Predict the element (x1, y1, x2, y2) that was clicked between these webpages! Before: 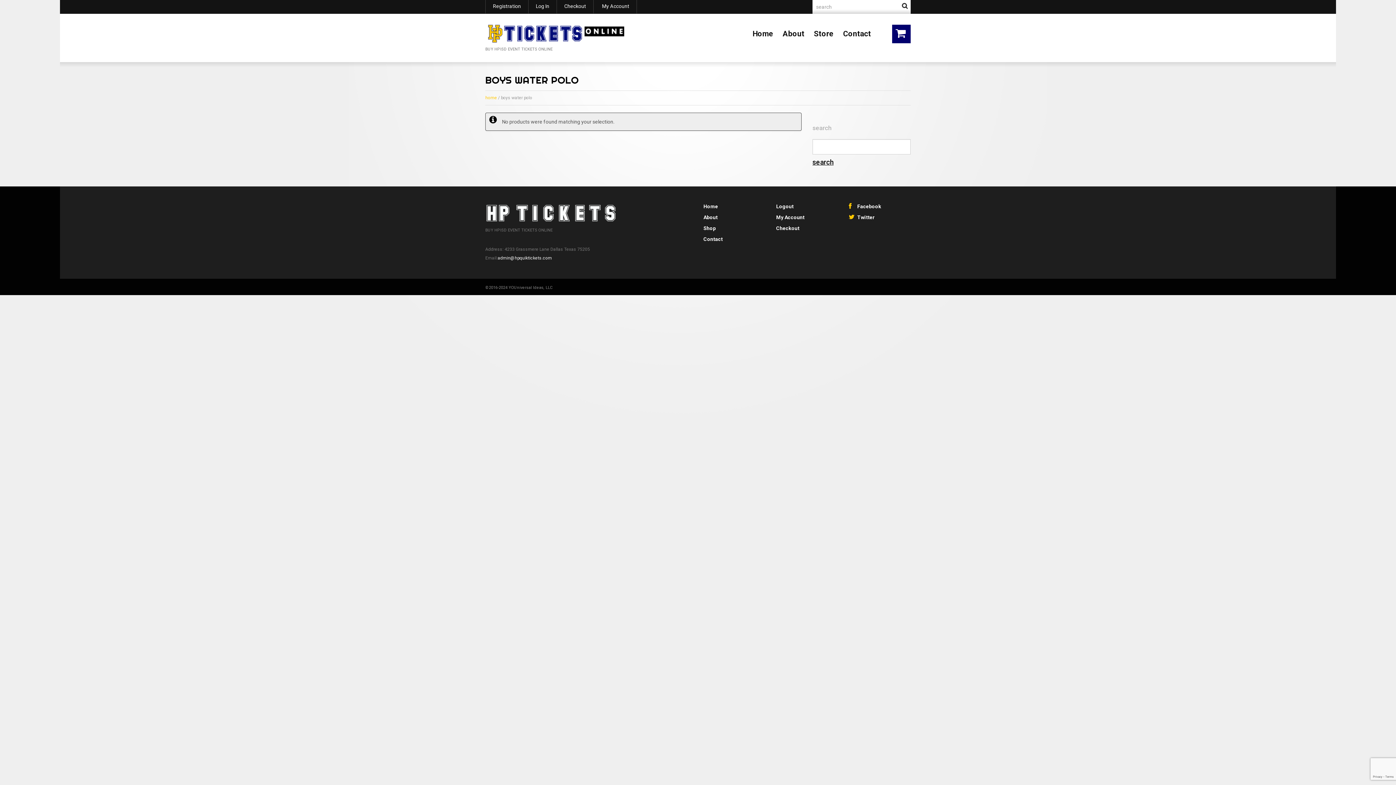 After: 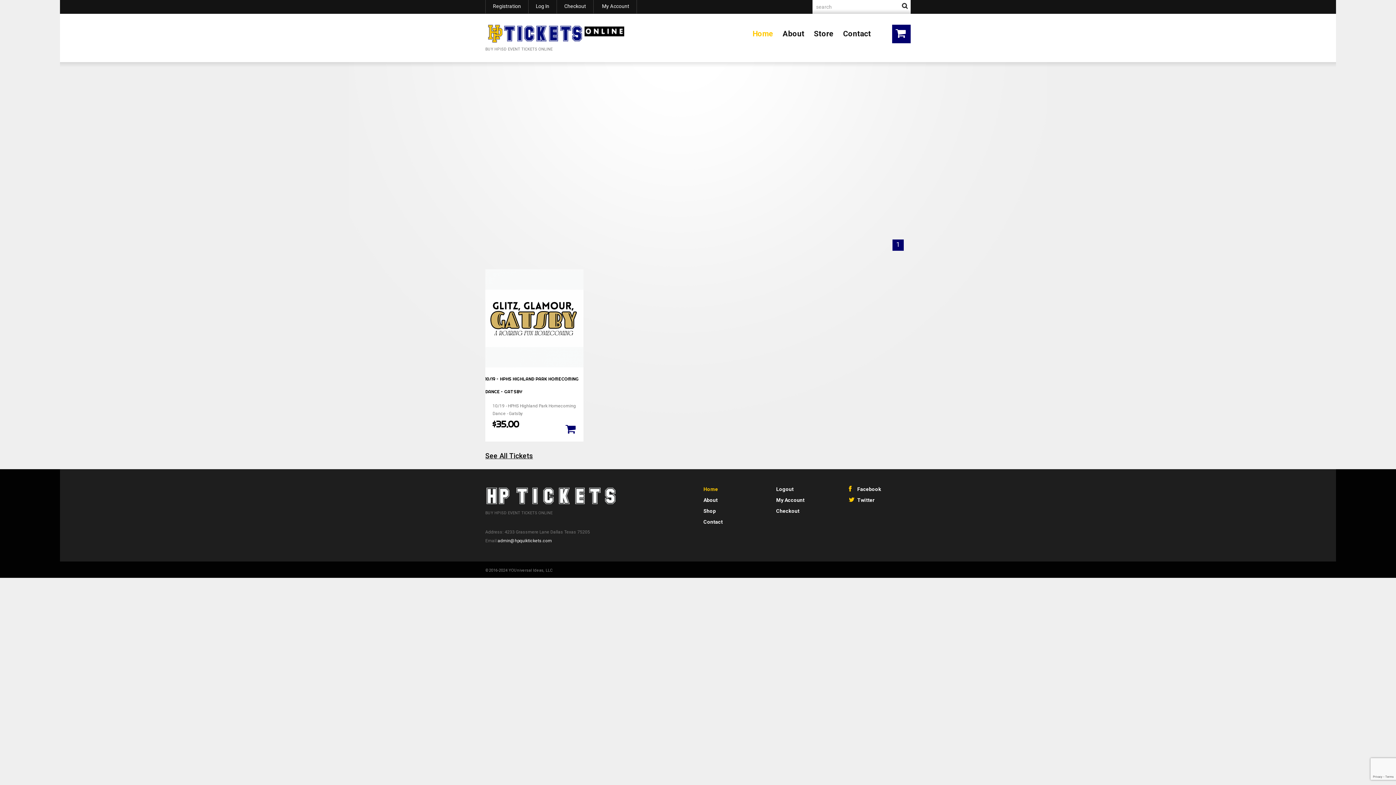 Action: bbox: (485, 30, 625, 35)